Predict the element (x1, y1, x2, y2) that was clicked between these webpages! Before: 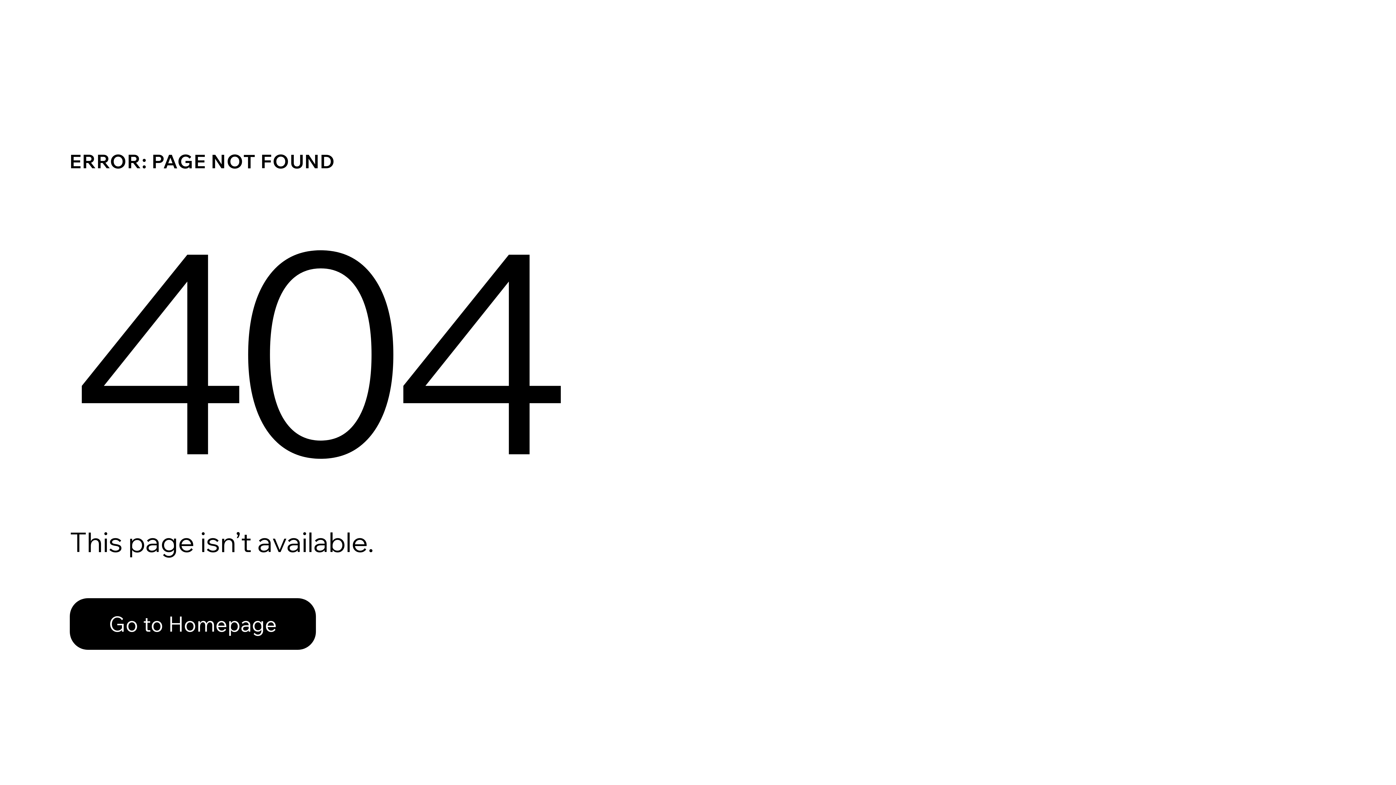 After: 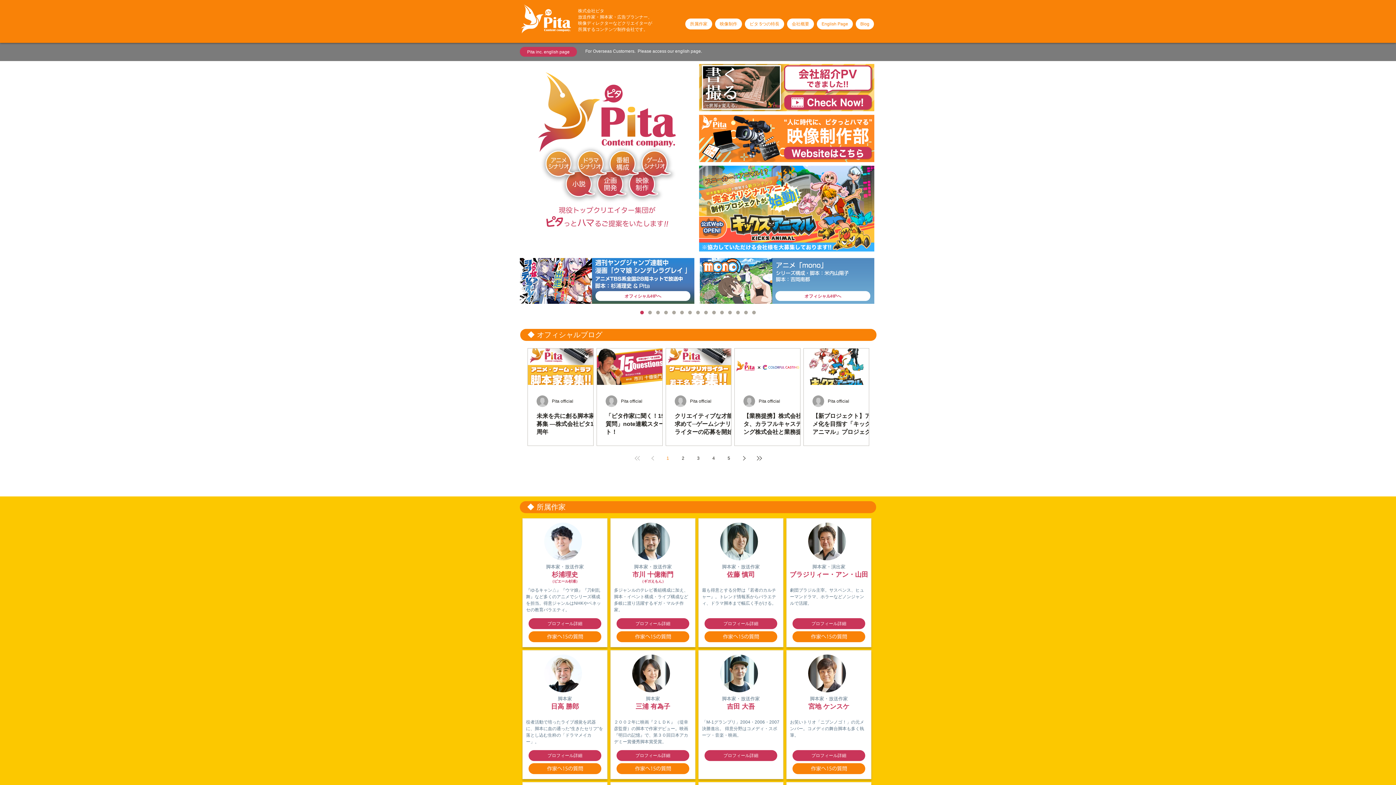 Action: label: Go to Homepage bbox: (69, 598, 316, 650)